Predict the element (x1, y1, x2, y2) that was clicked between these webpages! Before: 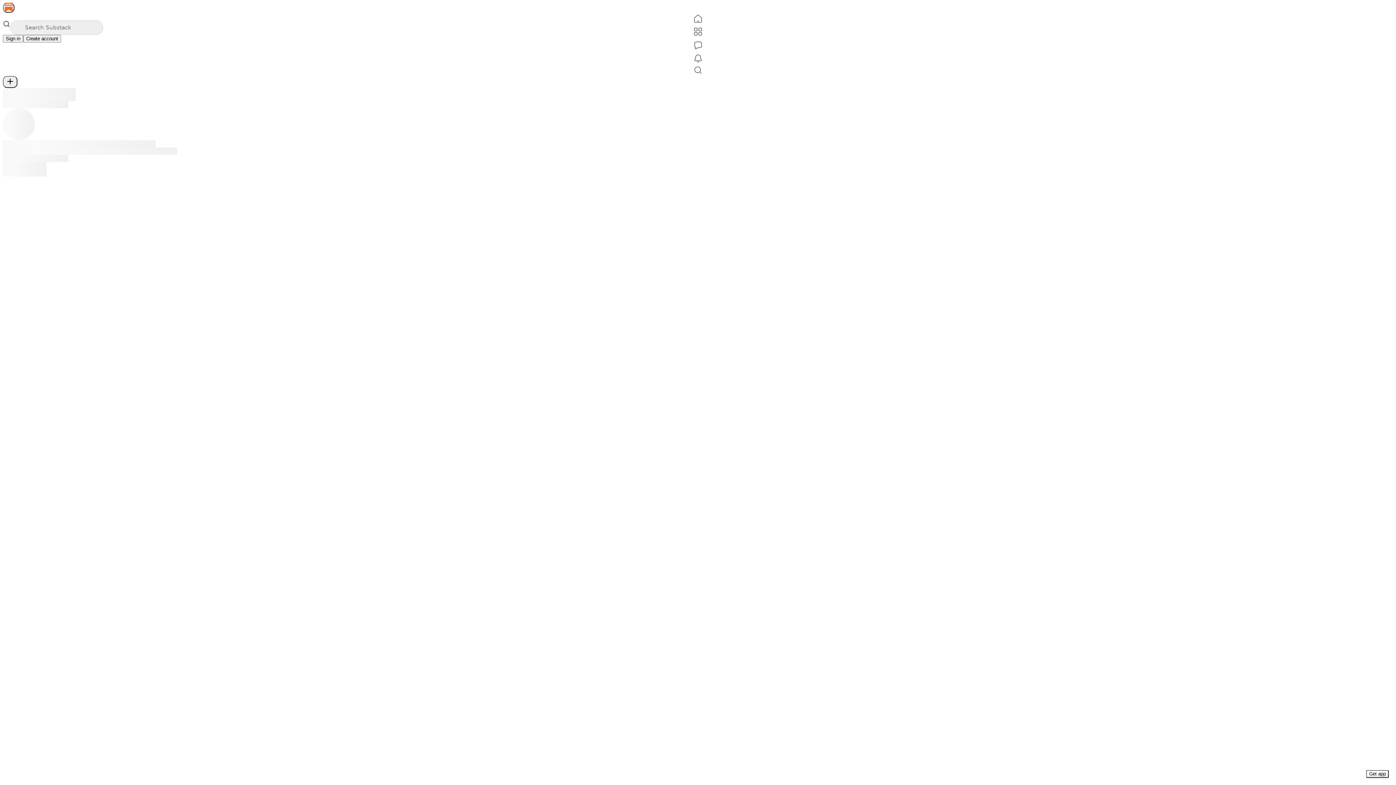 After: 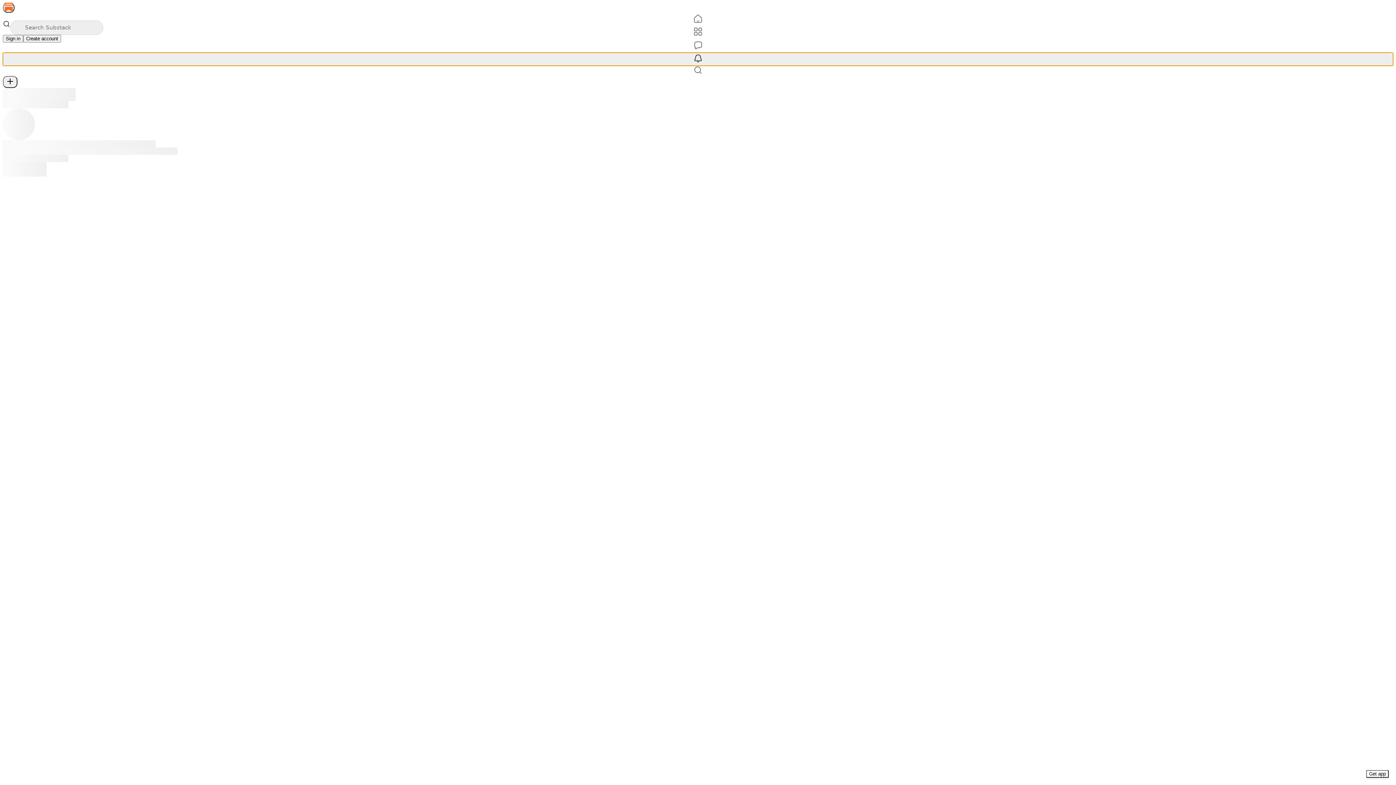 Action: bbox: (2, 52, 1393, 65) label: Activity